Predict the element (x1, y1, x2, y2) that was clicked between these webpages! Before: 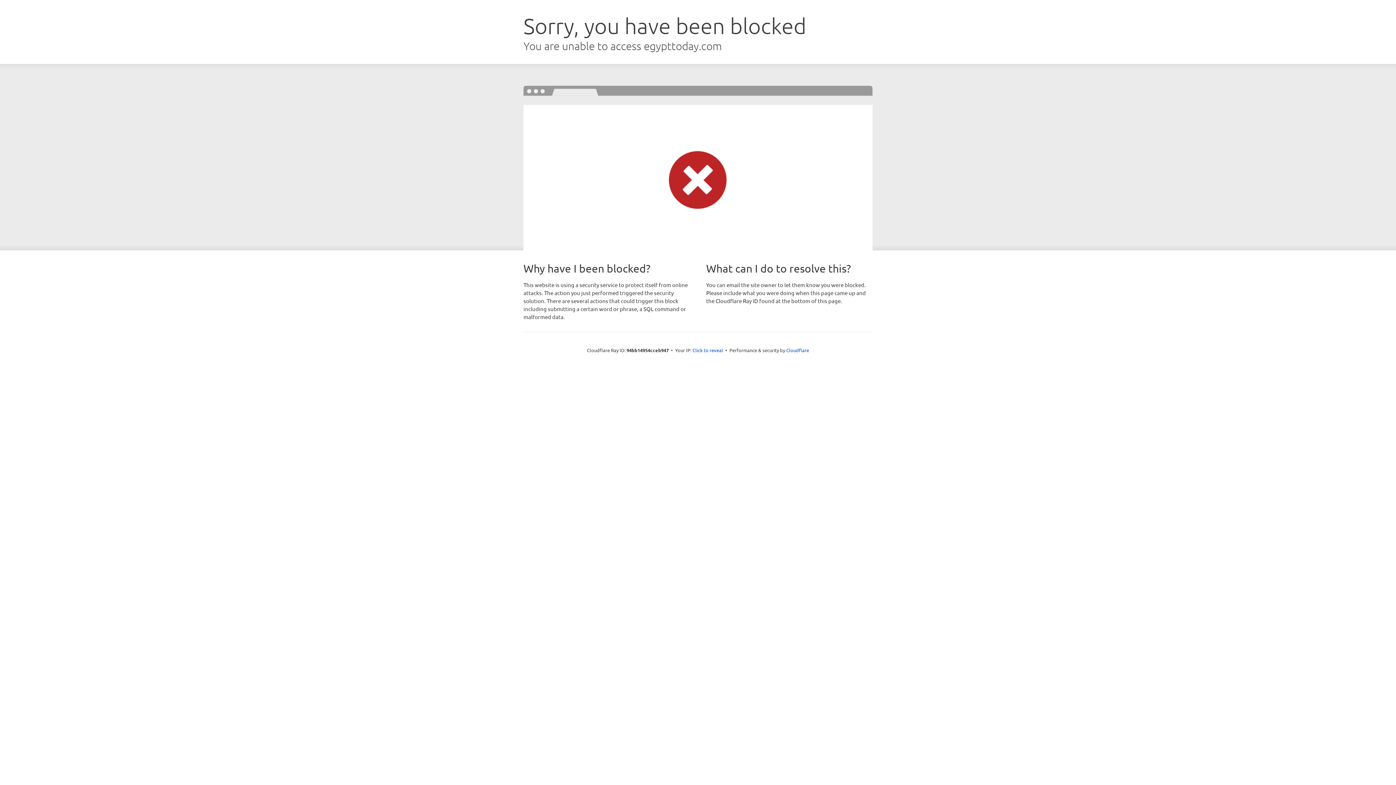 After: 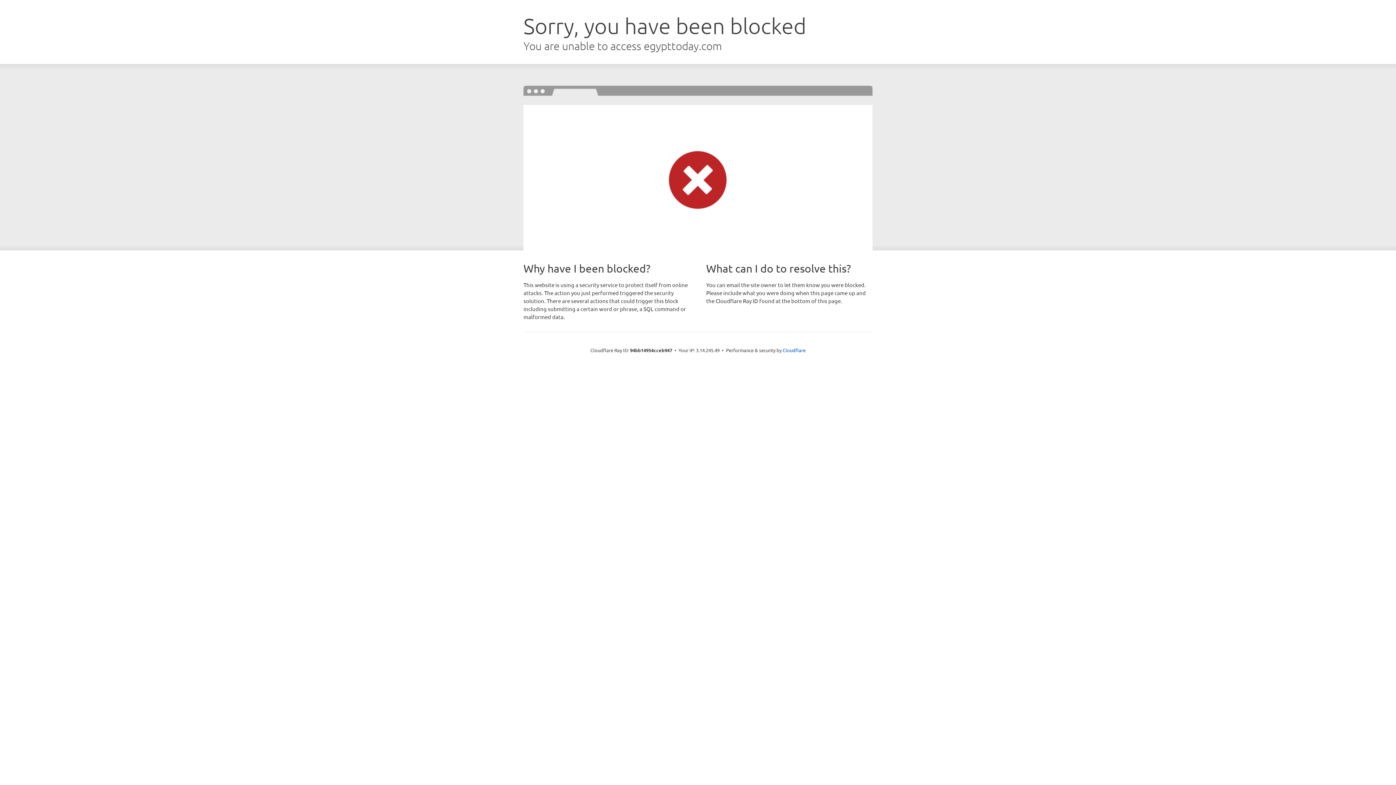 Action: label: Click to reveal bbox: (692, 346, 723, 353)